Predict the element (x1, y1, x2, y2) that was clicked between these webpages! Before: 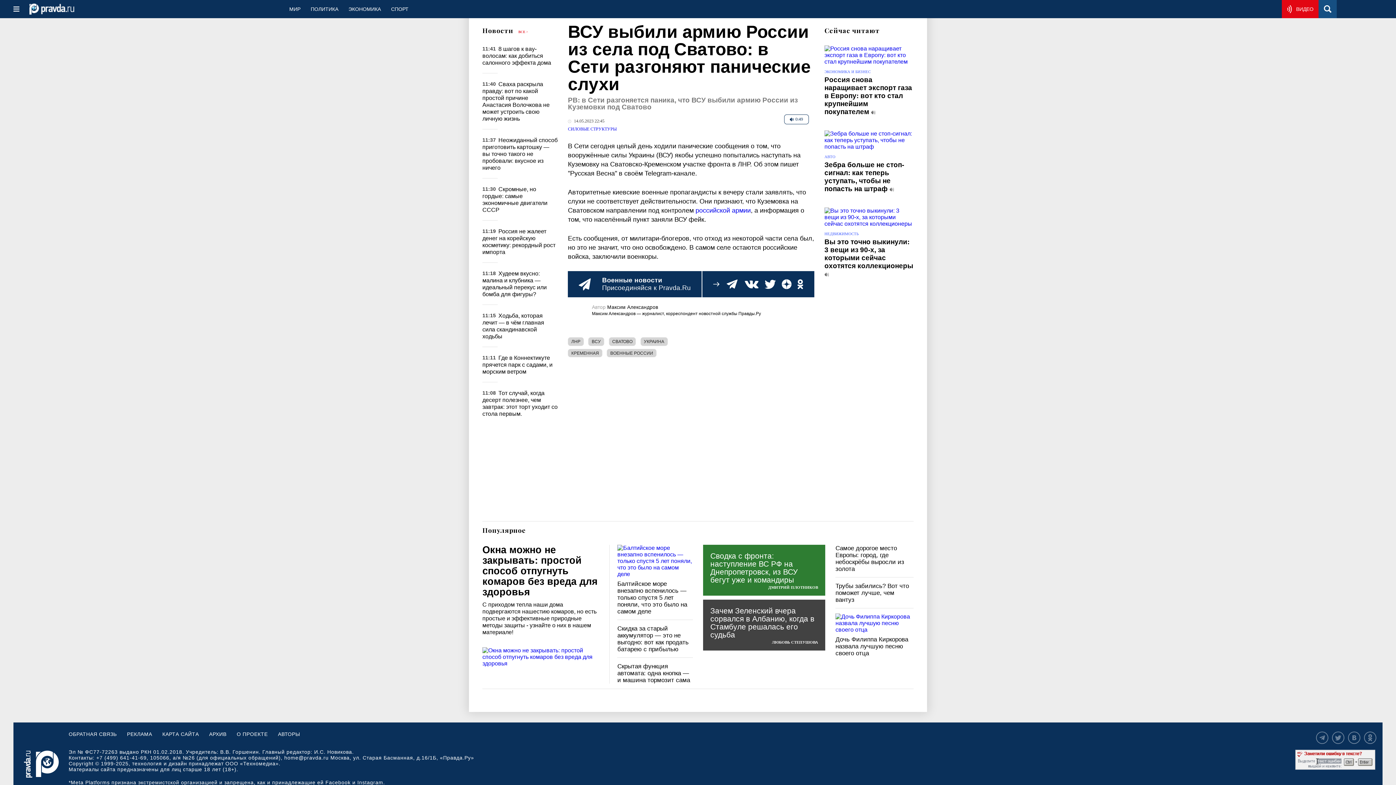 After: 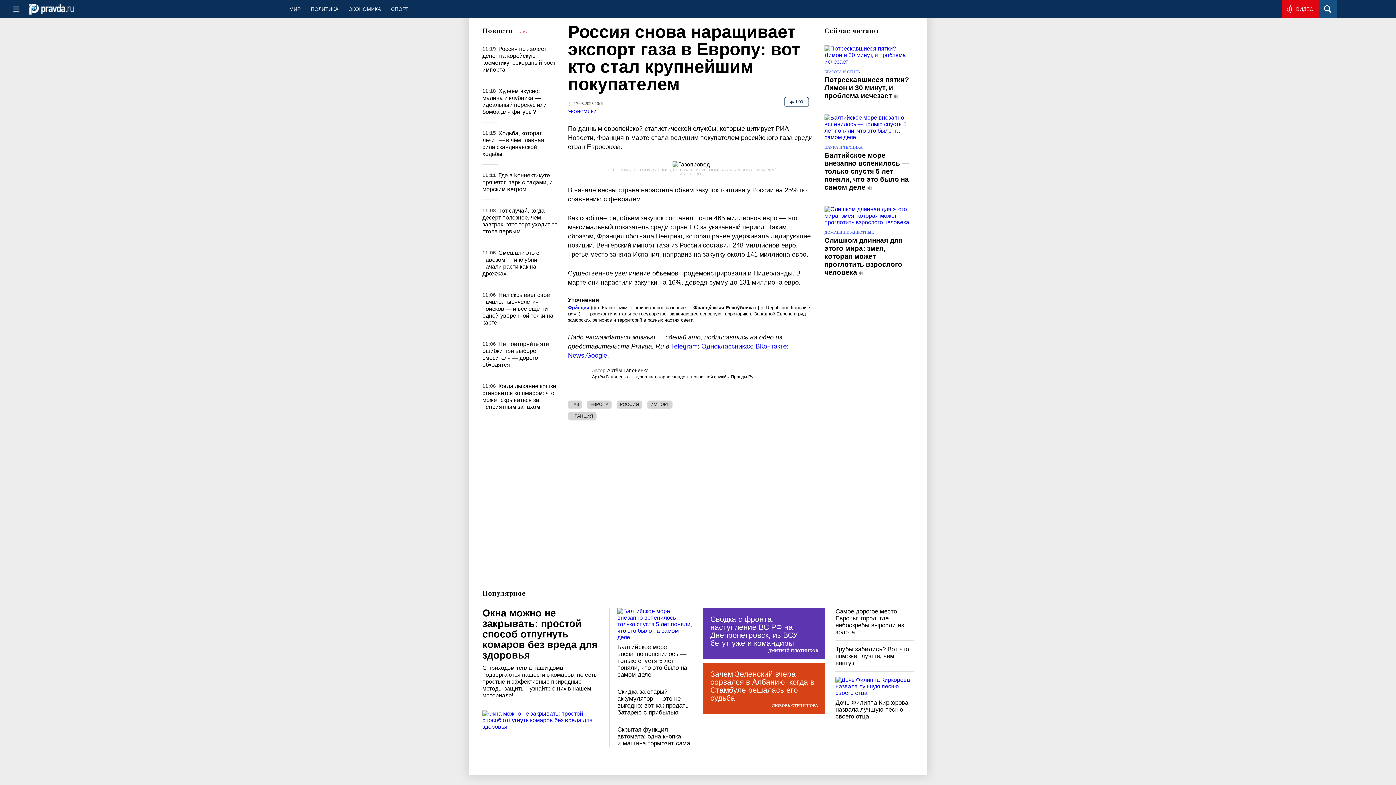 Action: bbox: (824, 75, 912, 115) label: Россия снова наращивает экспорт газа в Европу: вот кто стал крупнейшим покупателем